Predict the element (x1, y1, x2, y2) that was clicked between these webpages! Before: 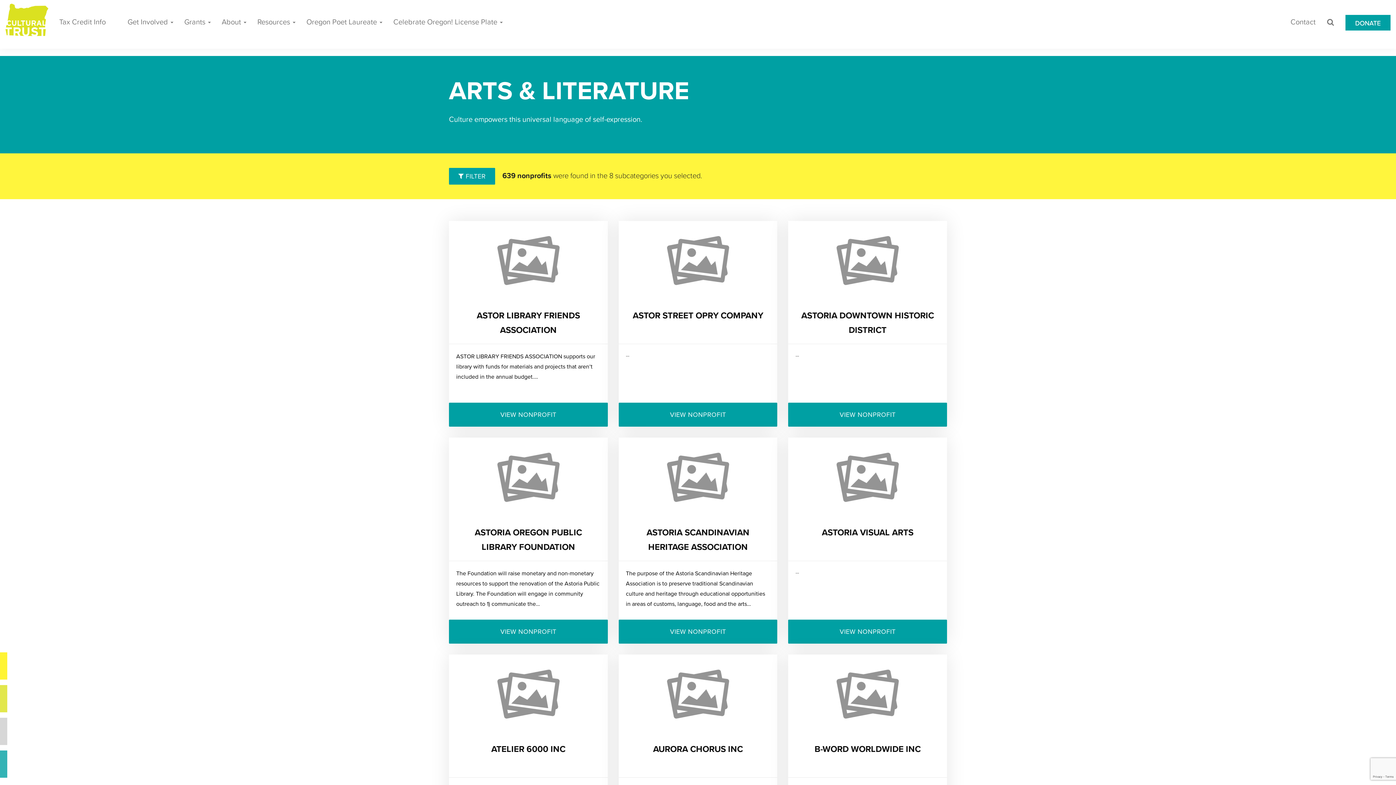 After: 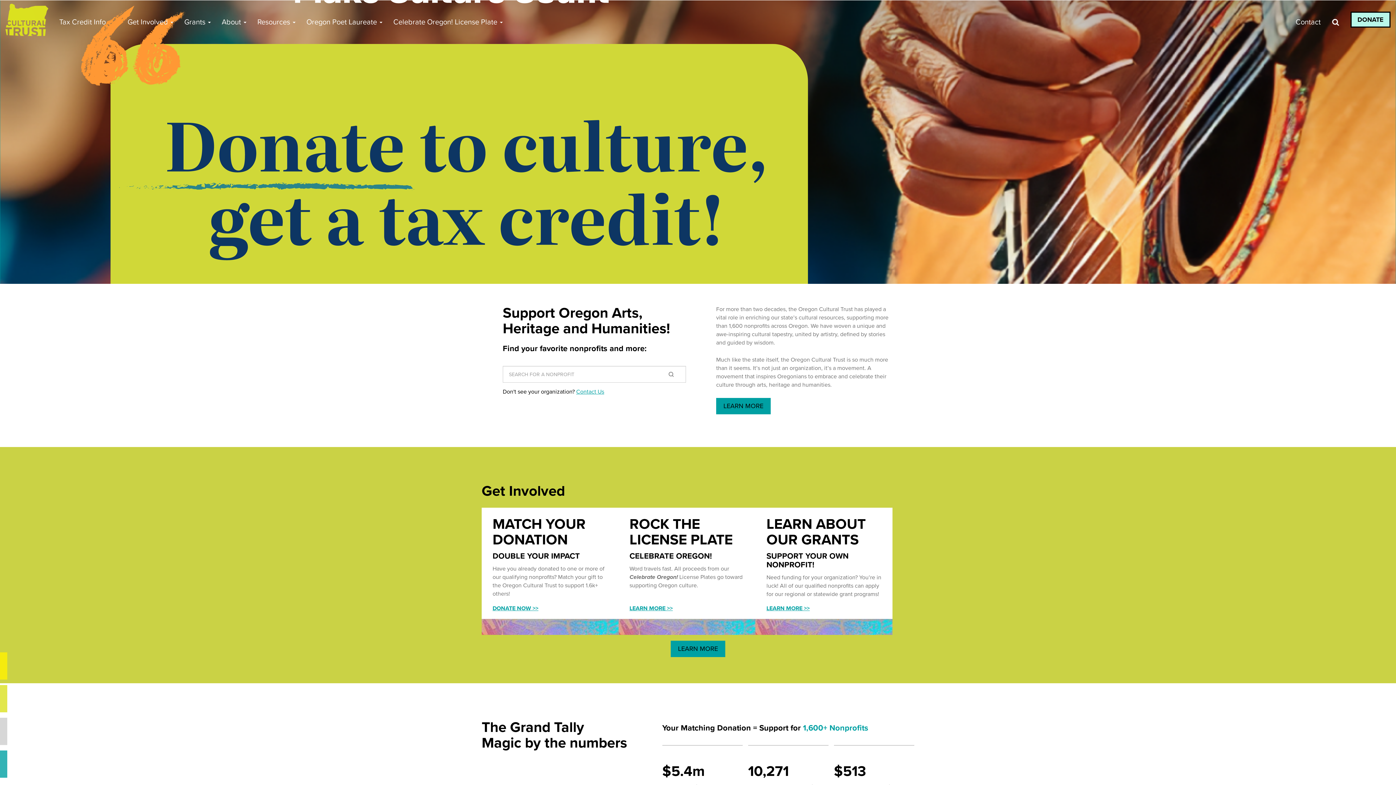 Action: bbox: (0, 0, 53, 43)